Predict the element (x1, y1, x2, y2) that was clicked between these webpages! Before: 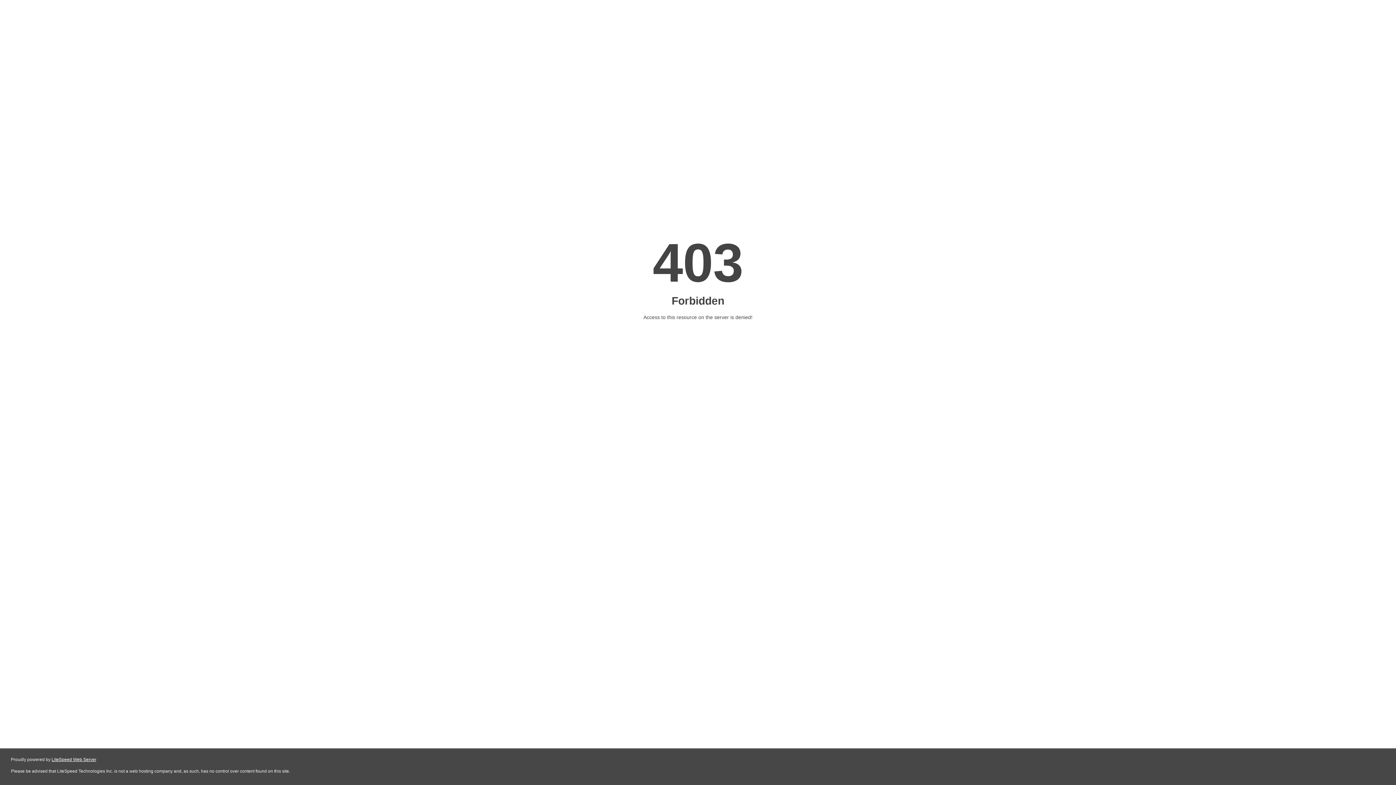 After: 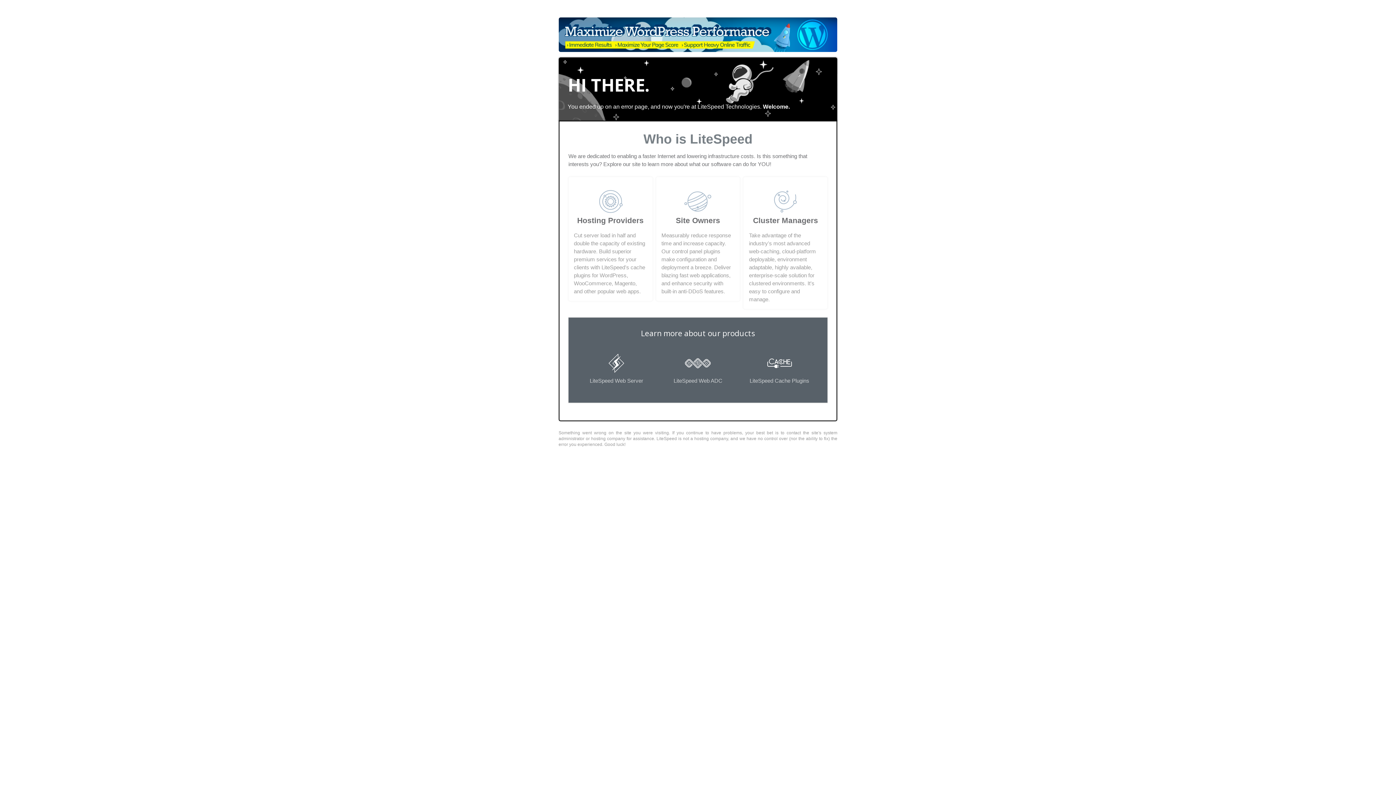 Action: label: LiteSpeed Web Server bbox: (51, 757, 96, 762)